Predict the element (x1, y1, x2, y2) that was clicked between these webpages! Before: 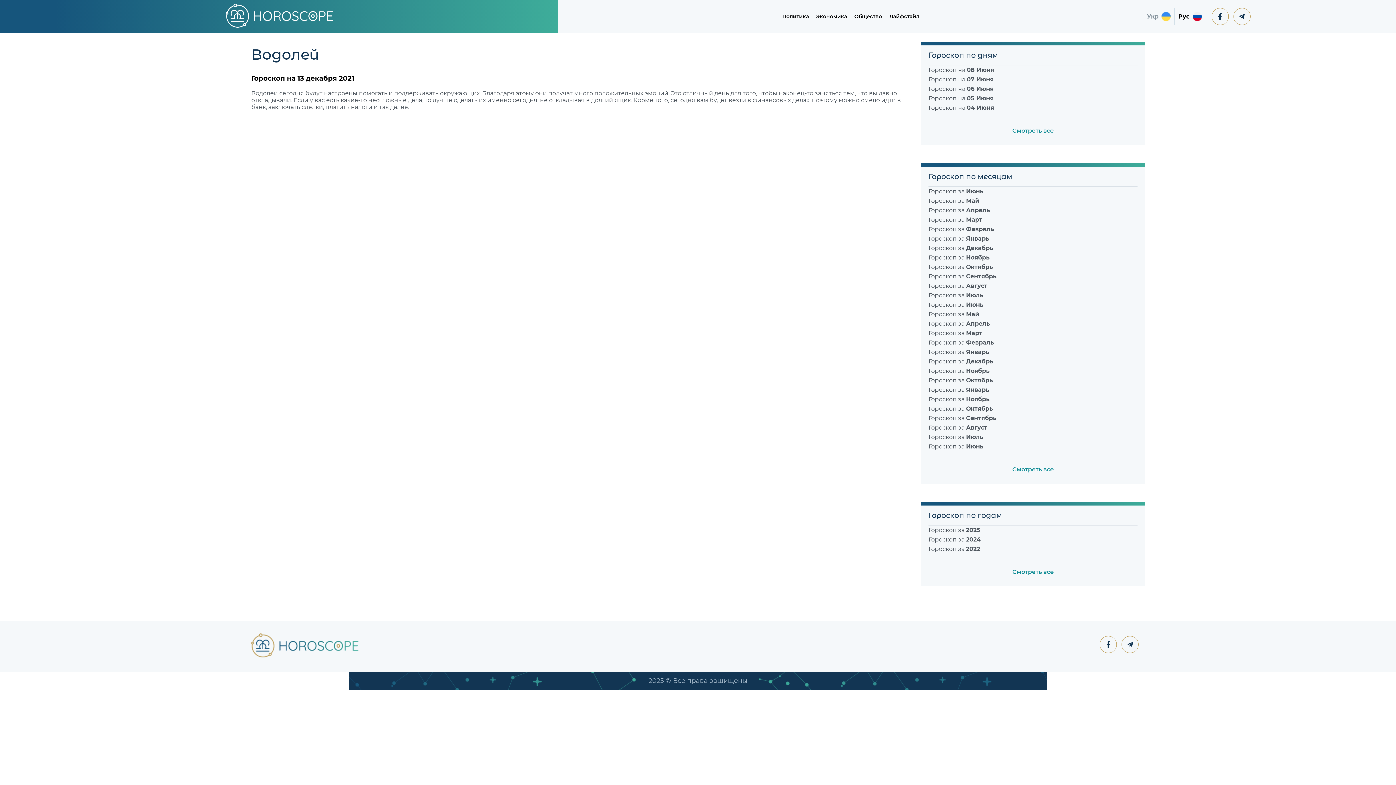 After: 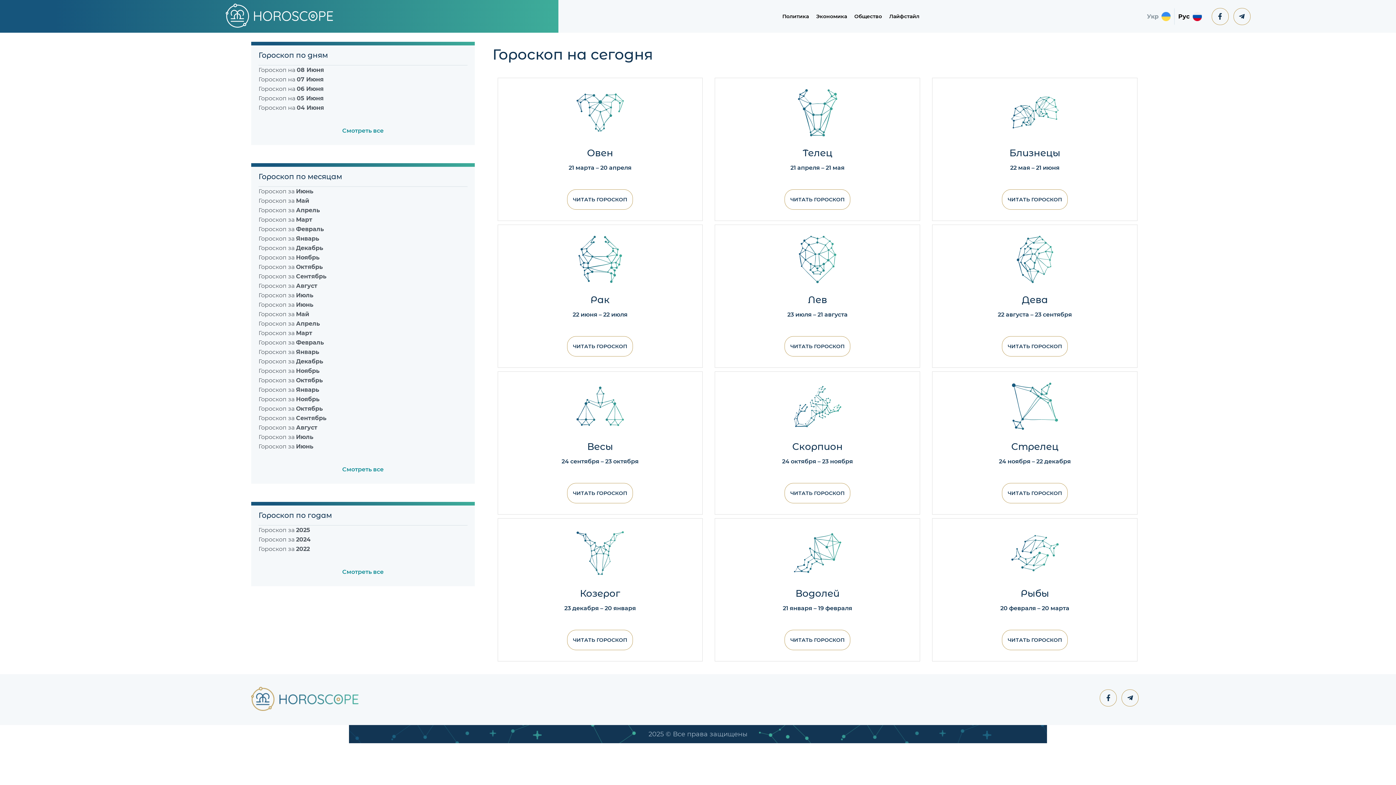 Action: label: Гороскоп на 08 Июня bbox: (928, 65, 1137, 74)